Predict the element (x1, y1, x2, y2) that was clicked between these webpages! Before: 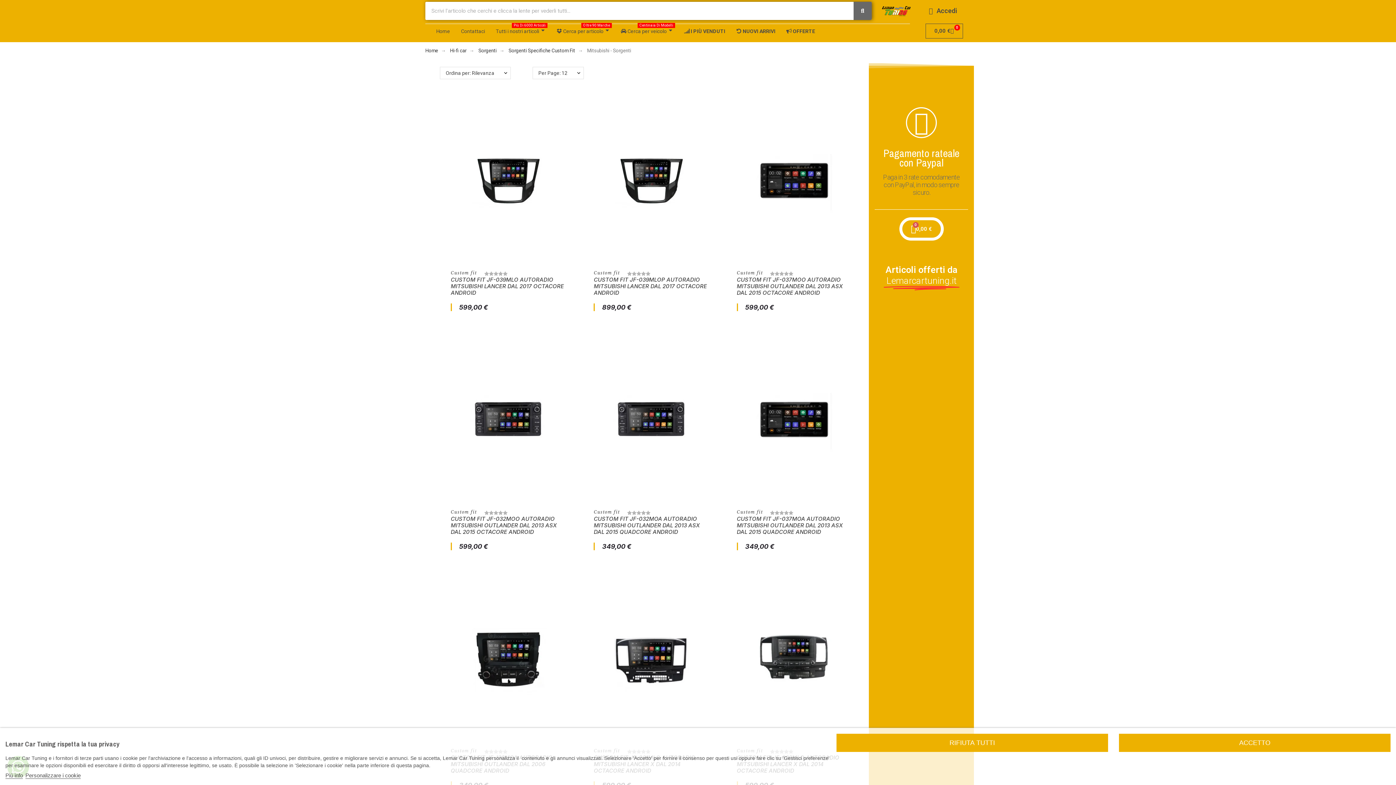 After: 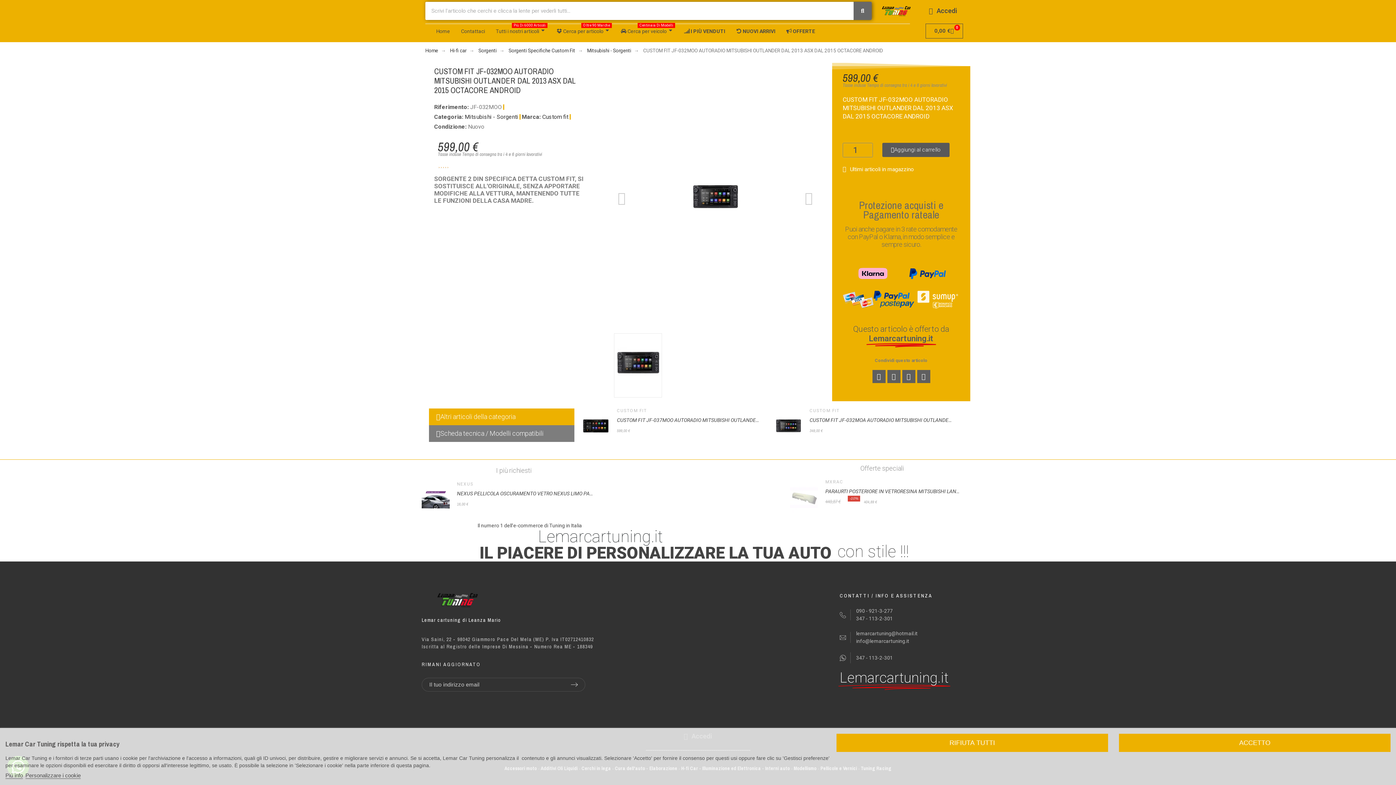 Action: label: CUSTOM FIT JF-032MOO AUTORADIO MITSUBISHI OUTLANDER DAL 2013 ASX DAL 2015 OCTACORE ANDROID bbox: (450, 515, 557, 535)